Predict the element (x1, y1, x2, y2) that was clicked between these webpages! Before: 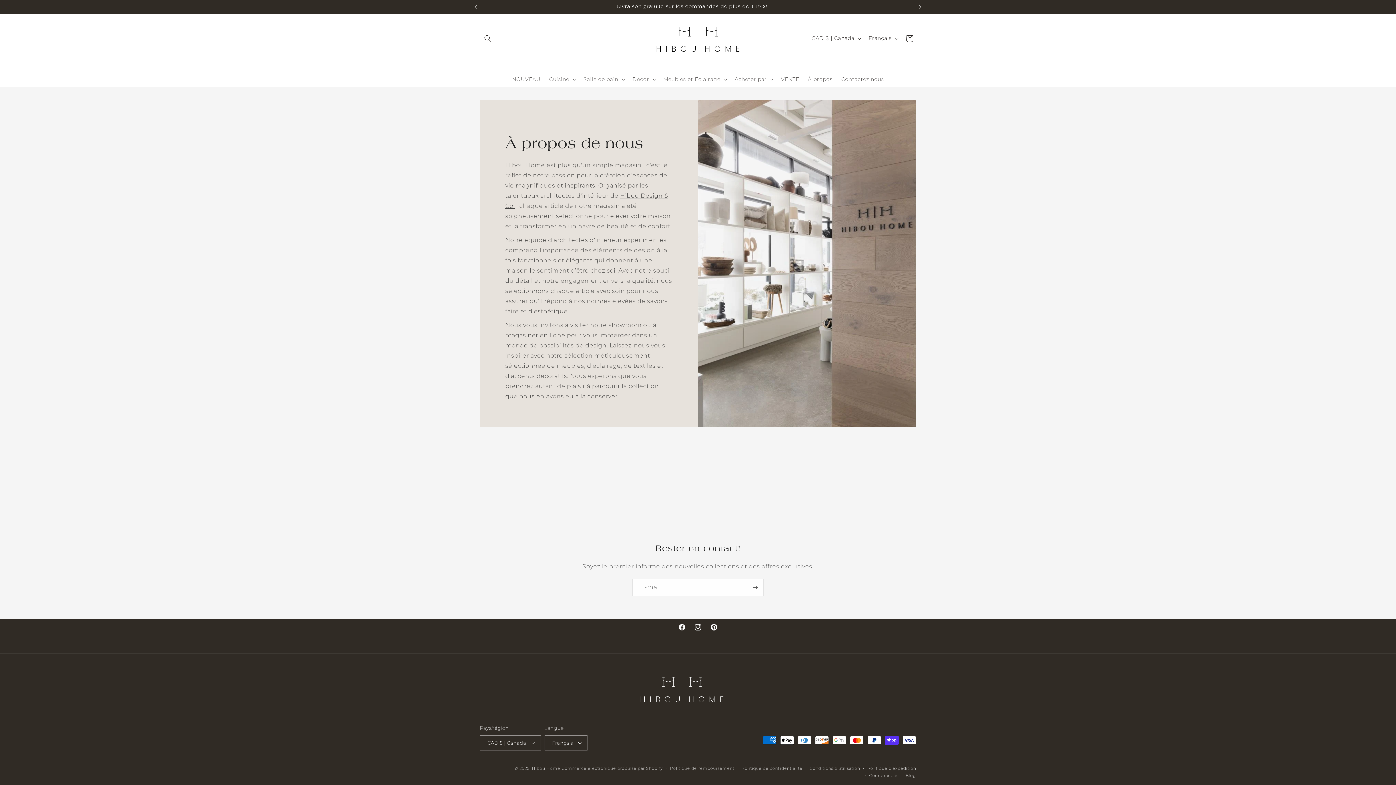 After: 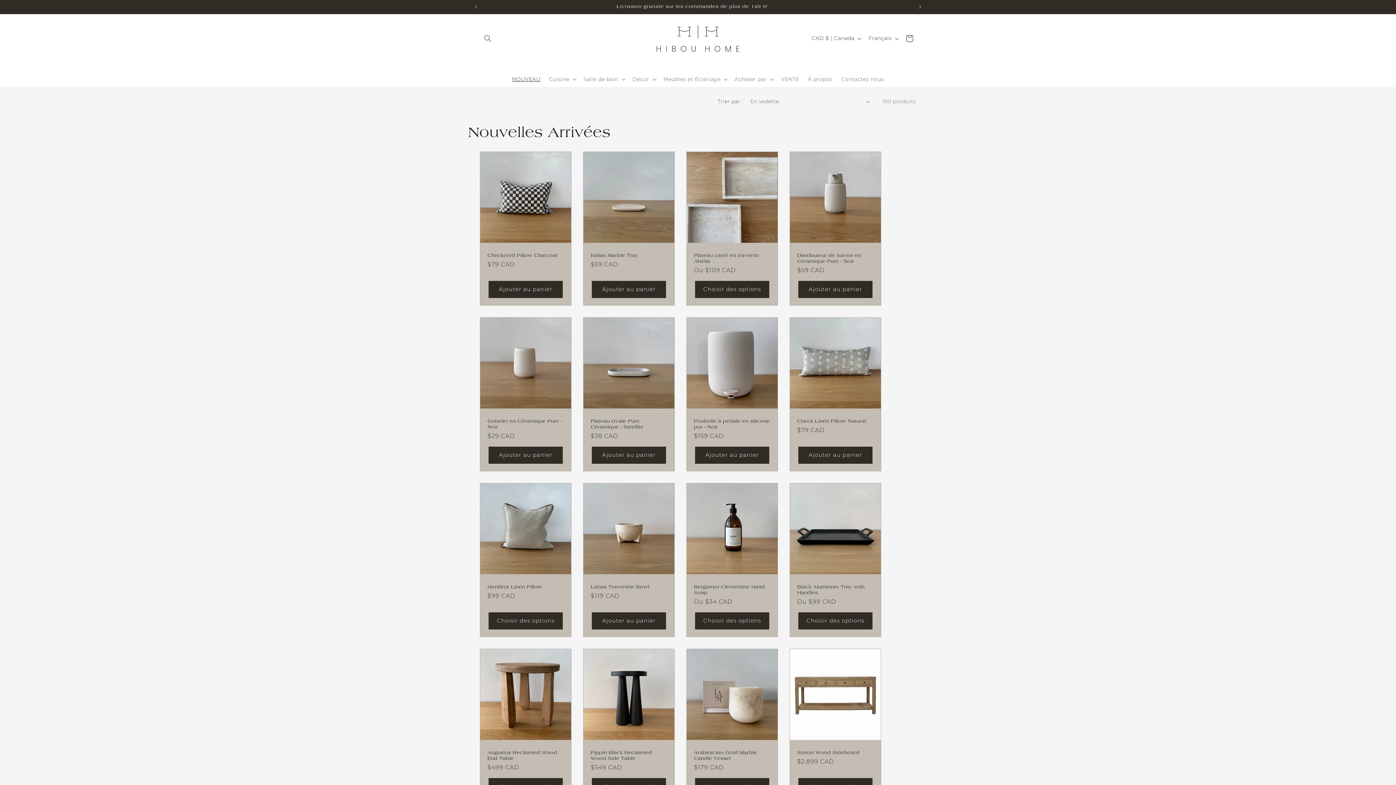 Action: label: NOUVEAU bbox: (507, 71, 544, 87)